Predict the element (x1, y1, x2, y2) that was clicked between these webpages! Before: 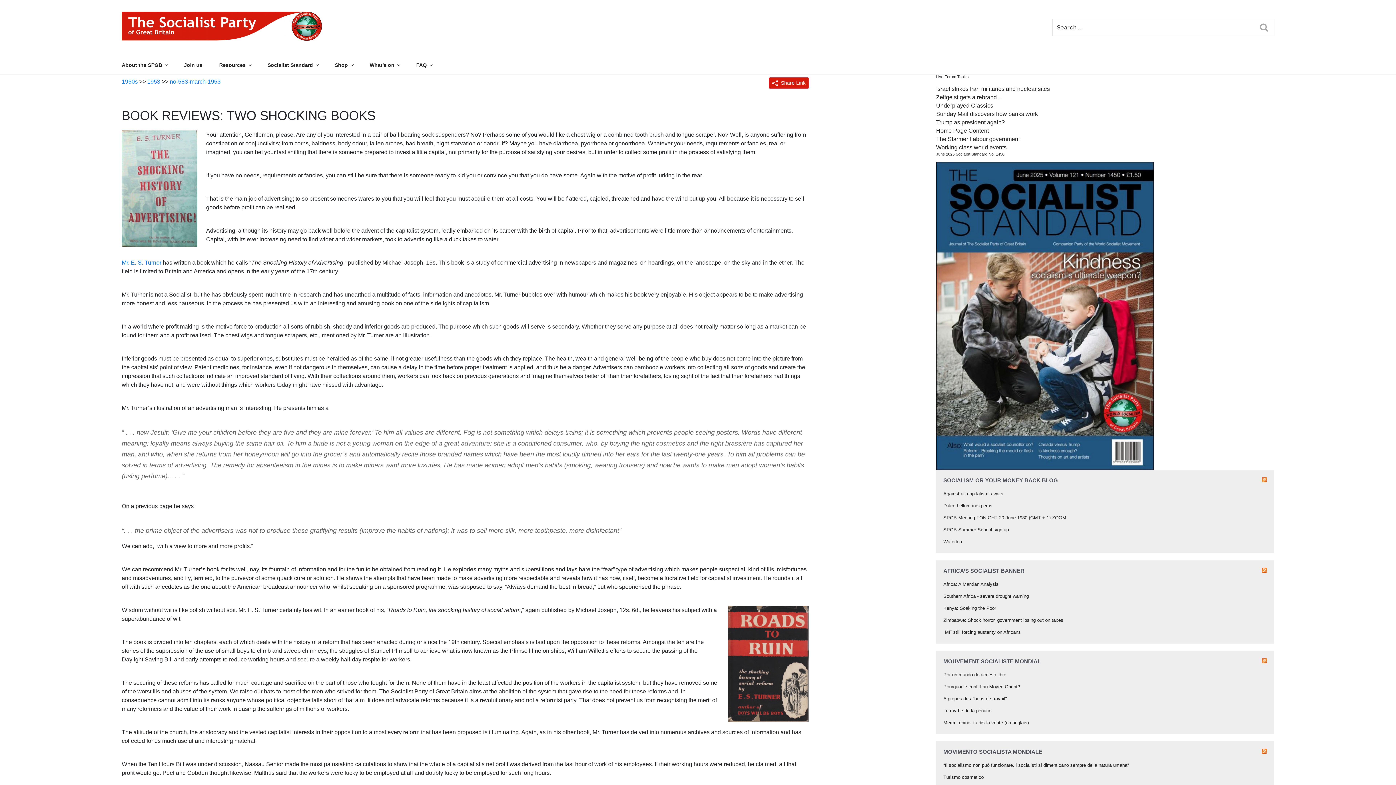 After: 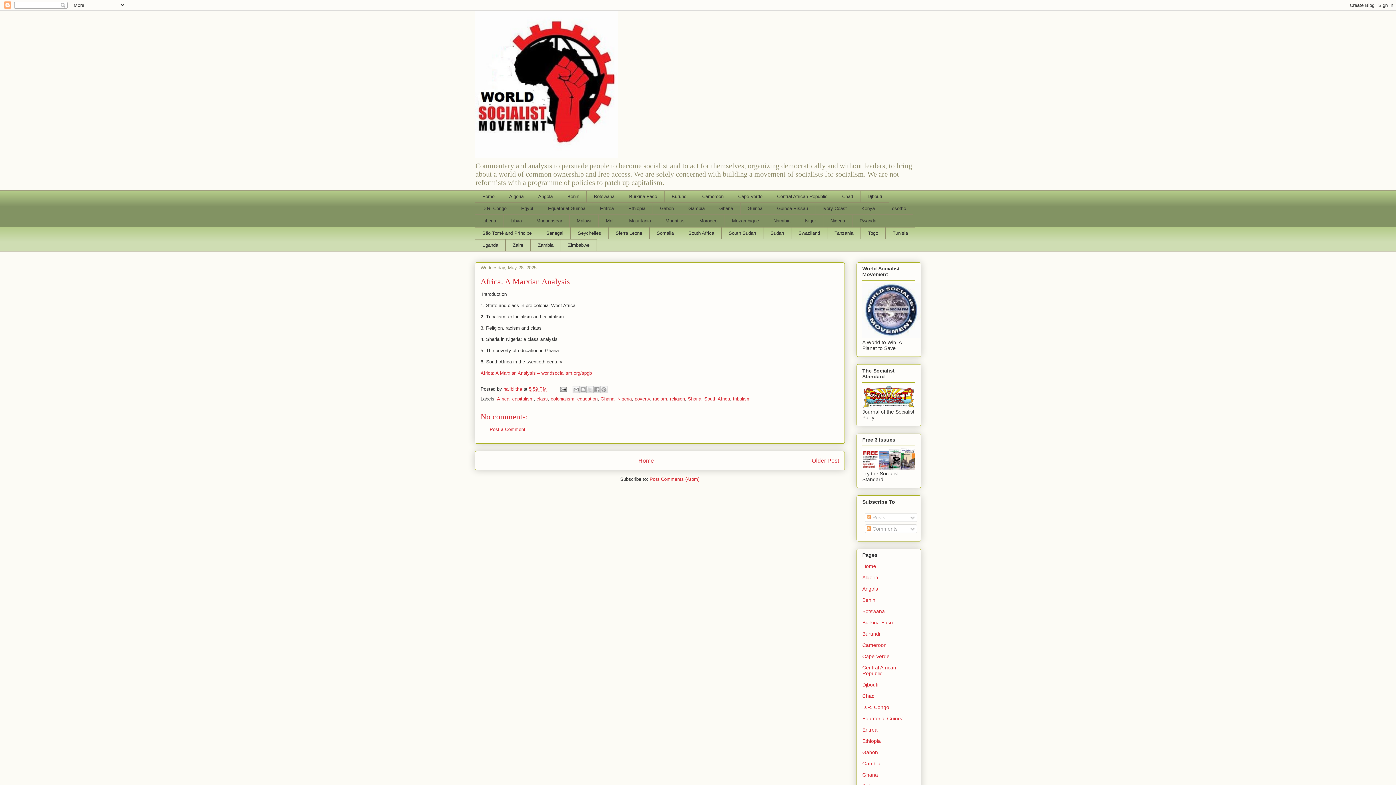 Action: bbox: (943, 581, 998, 587) label: Africa: A Marxian Analysis